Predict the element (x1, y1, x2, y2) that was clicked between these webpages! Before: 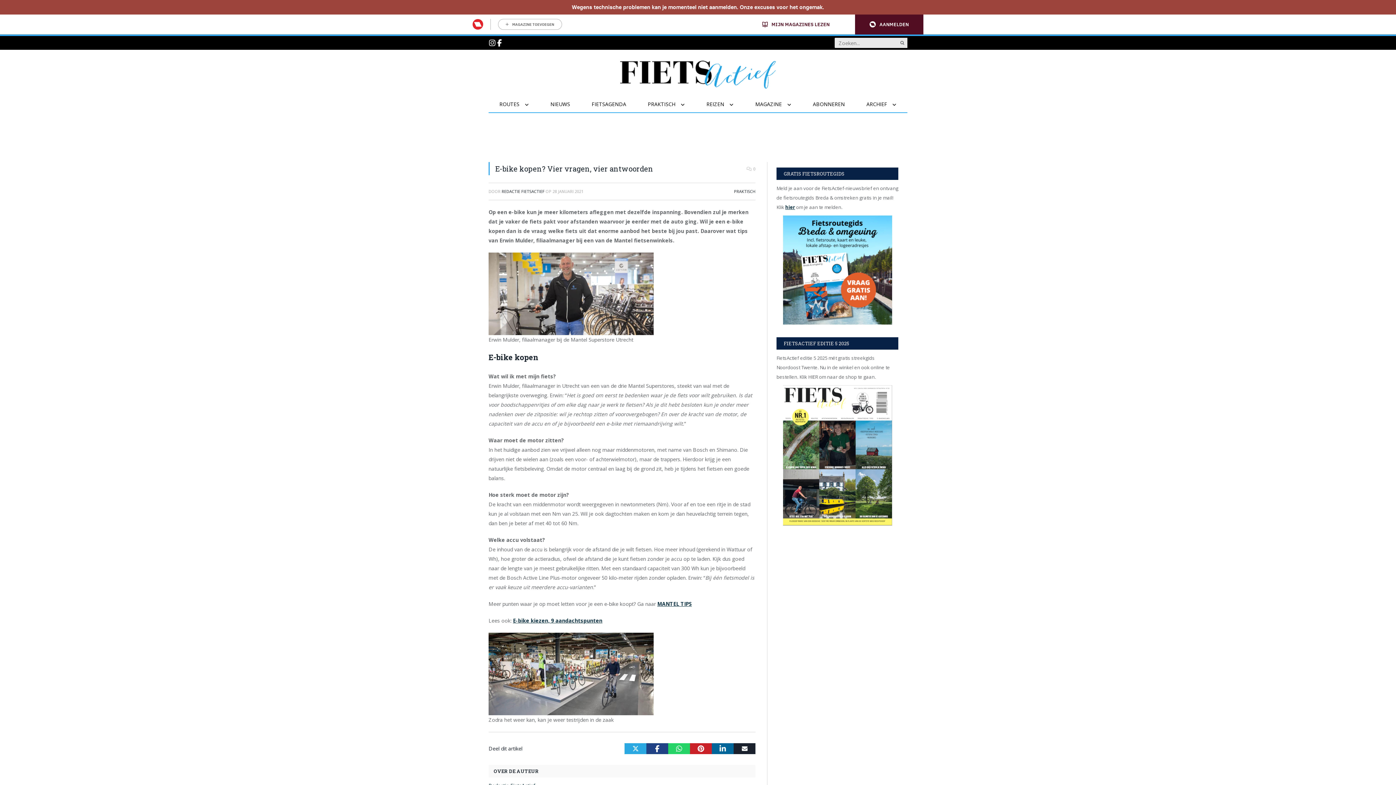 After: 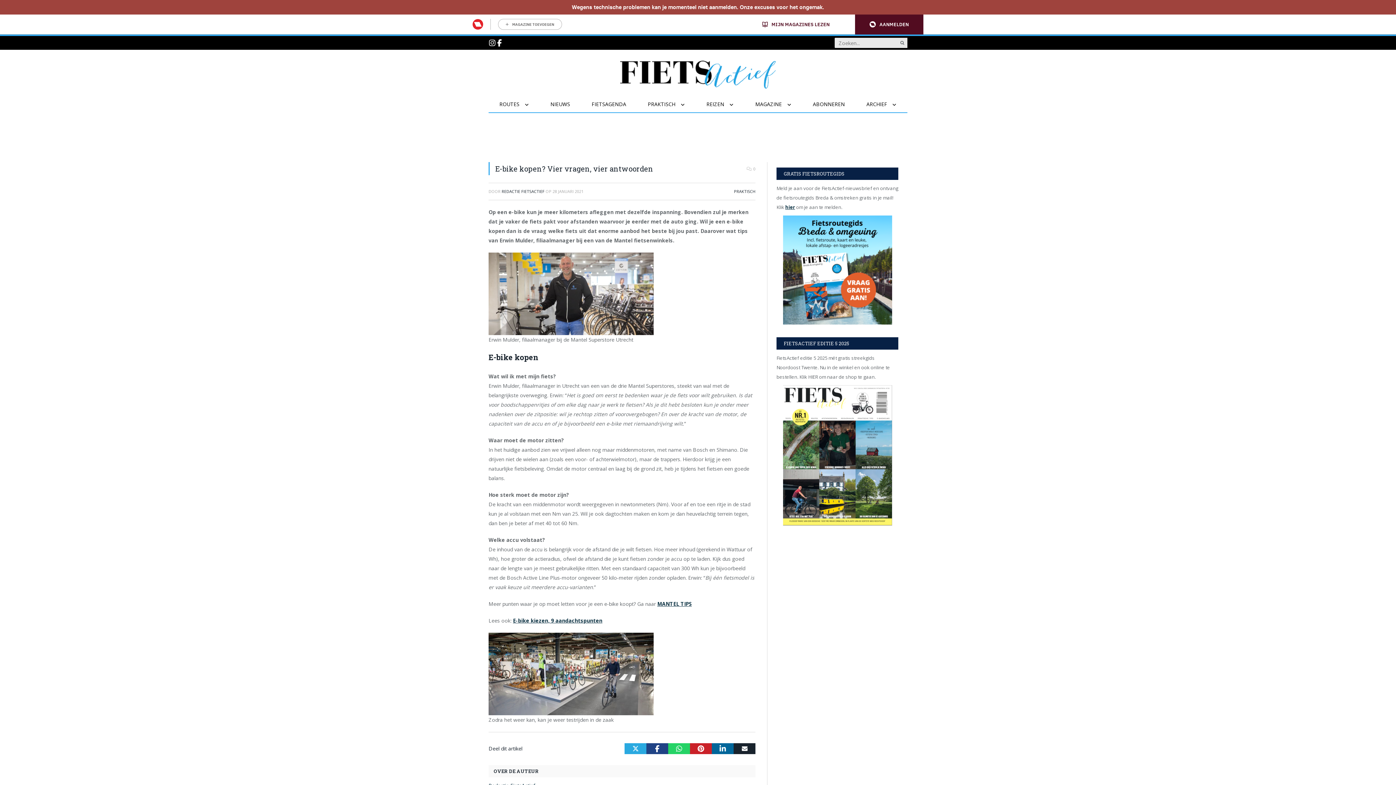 Action: bbox: (668, 743, 690, 754)